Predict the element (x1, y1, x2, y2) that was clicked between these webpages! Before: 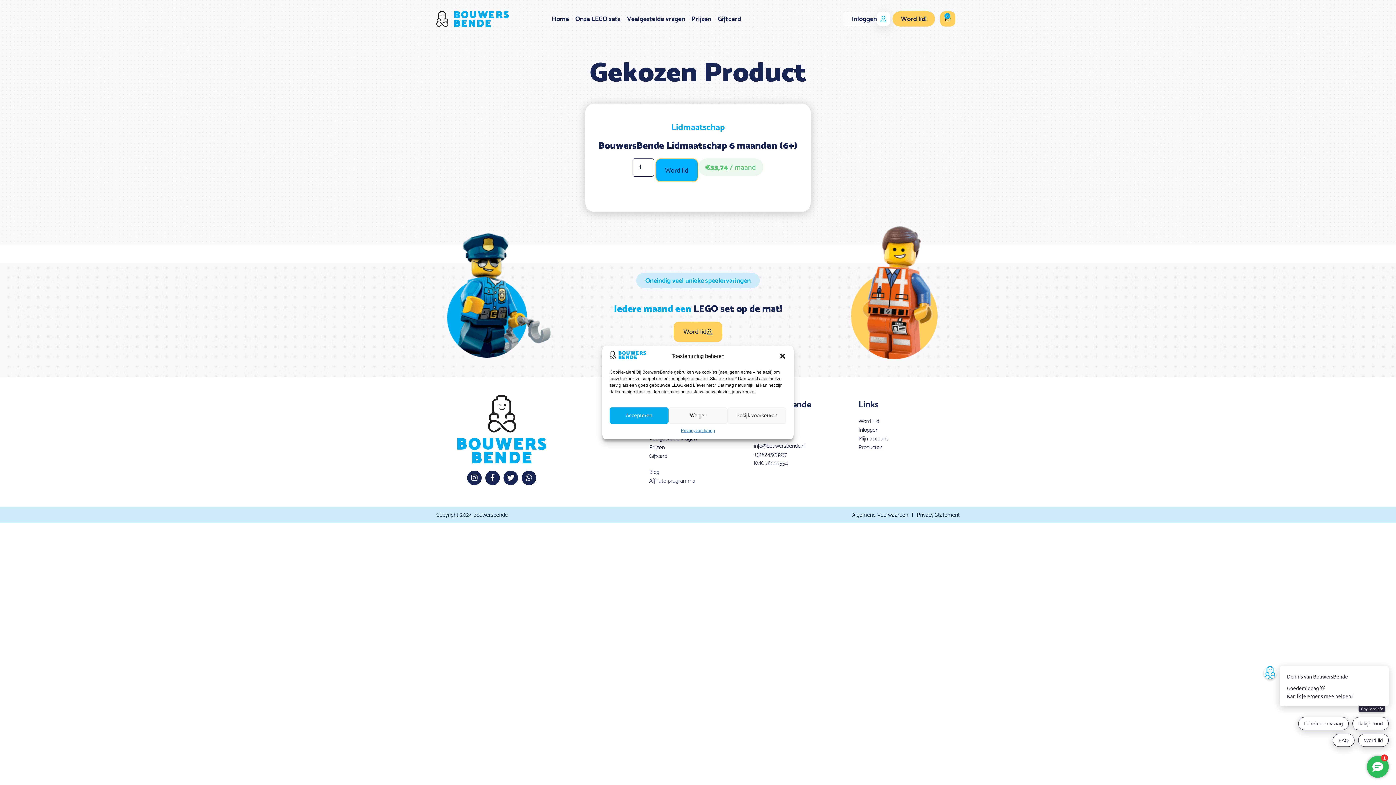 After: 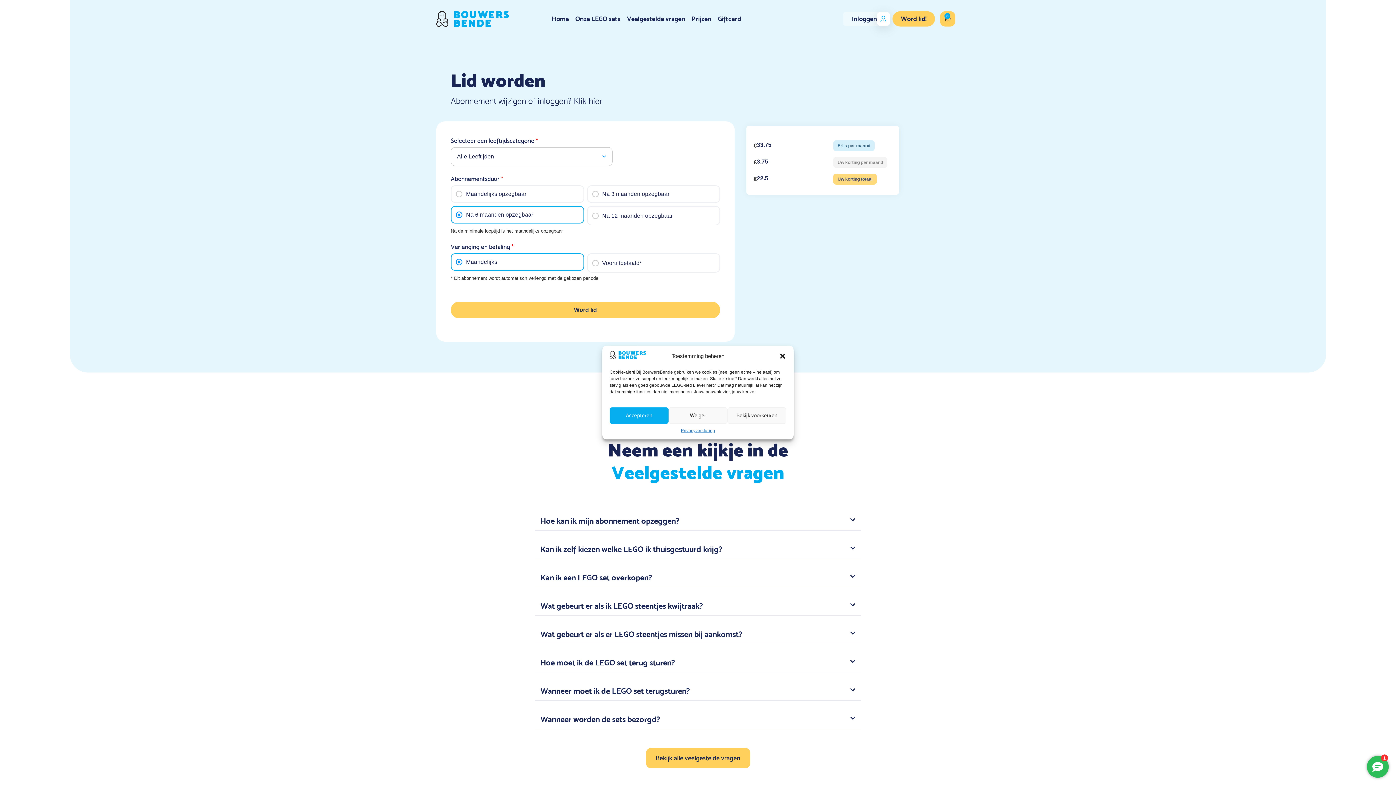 Action: label: Prijzen bbox: (688, 10, 714, 27)